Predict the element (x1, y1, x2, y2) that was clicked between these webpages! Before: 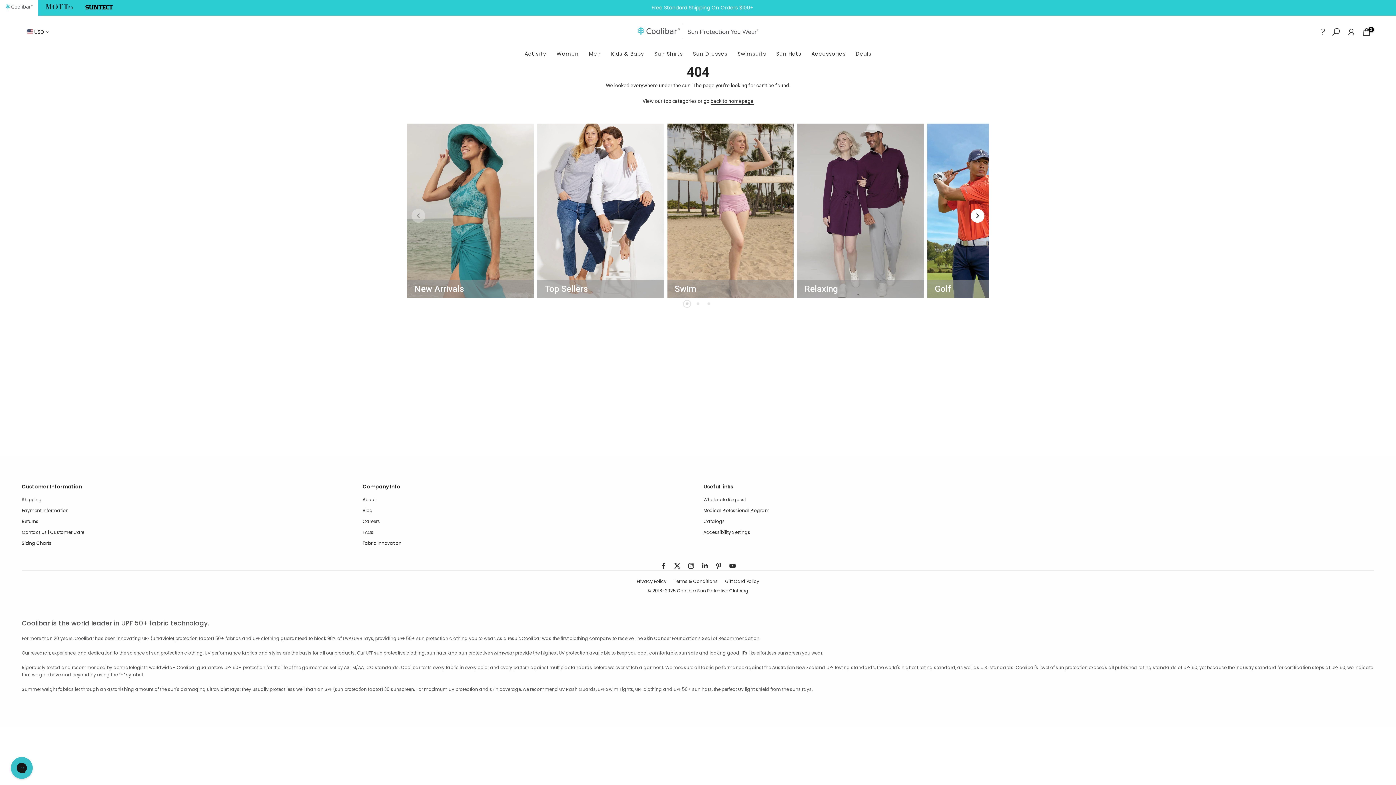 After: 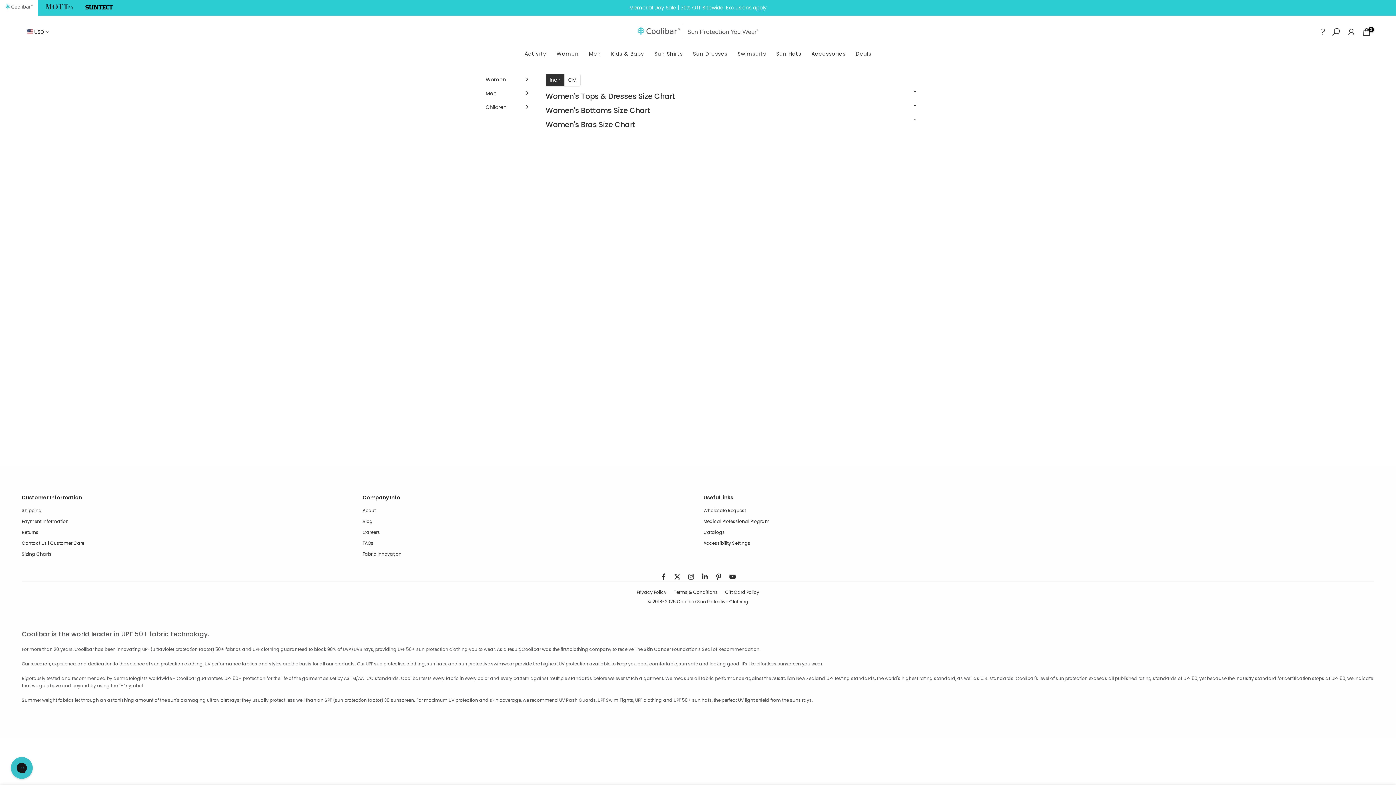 Action: label: Sizing Charts bbox: (21, 540, 51, 546)